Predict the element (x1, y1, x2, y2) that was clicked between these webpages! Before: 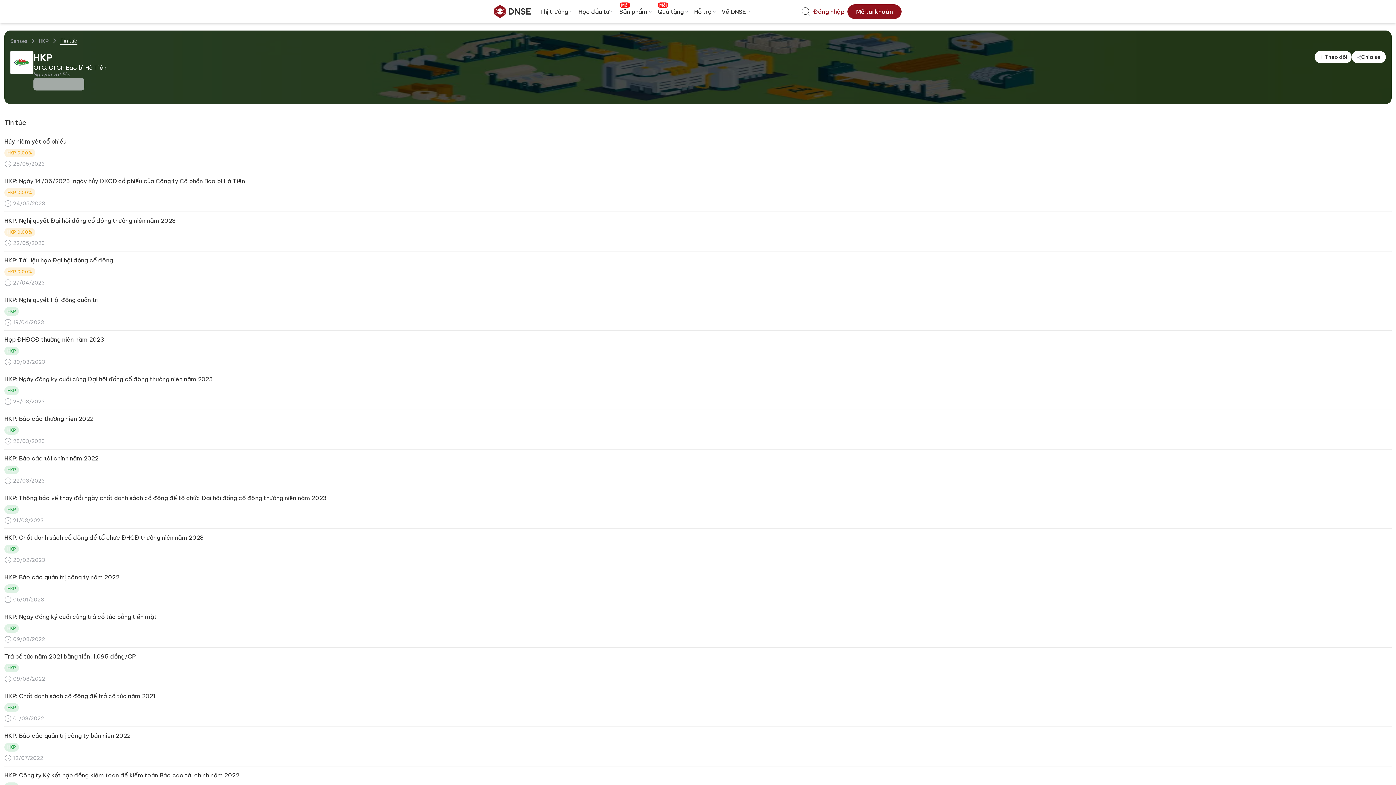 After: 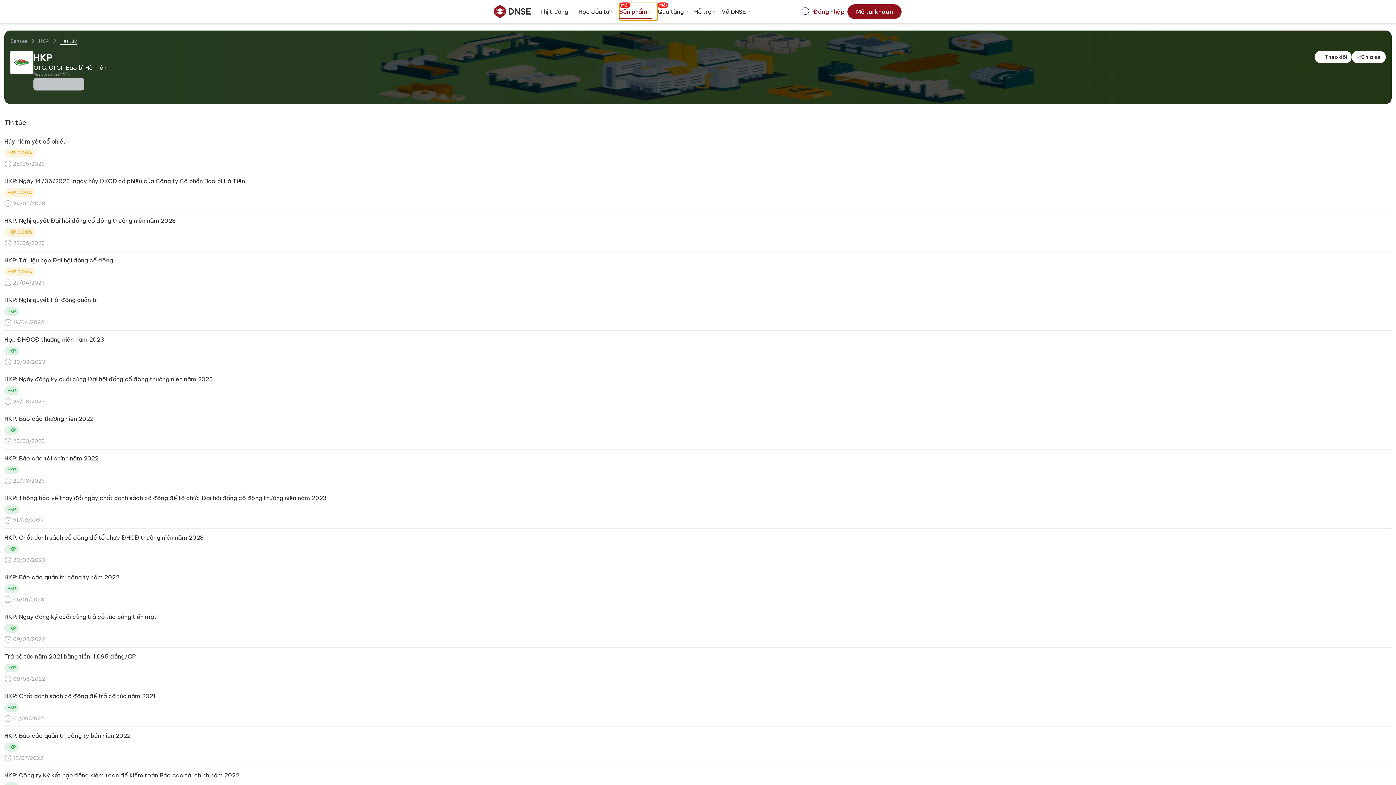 Action: bbox: (619, 2, 657, 20) label: Sản phẩm